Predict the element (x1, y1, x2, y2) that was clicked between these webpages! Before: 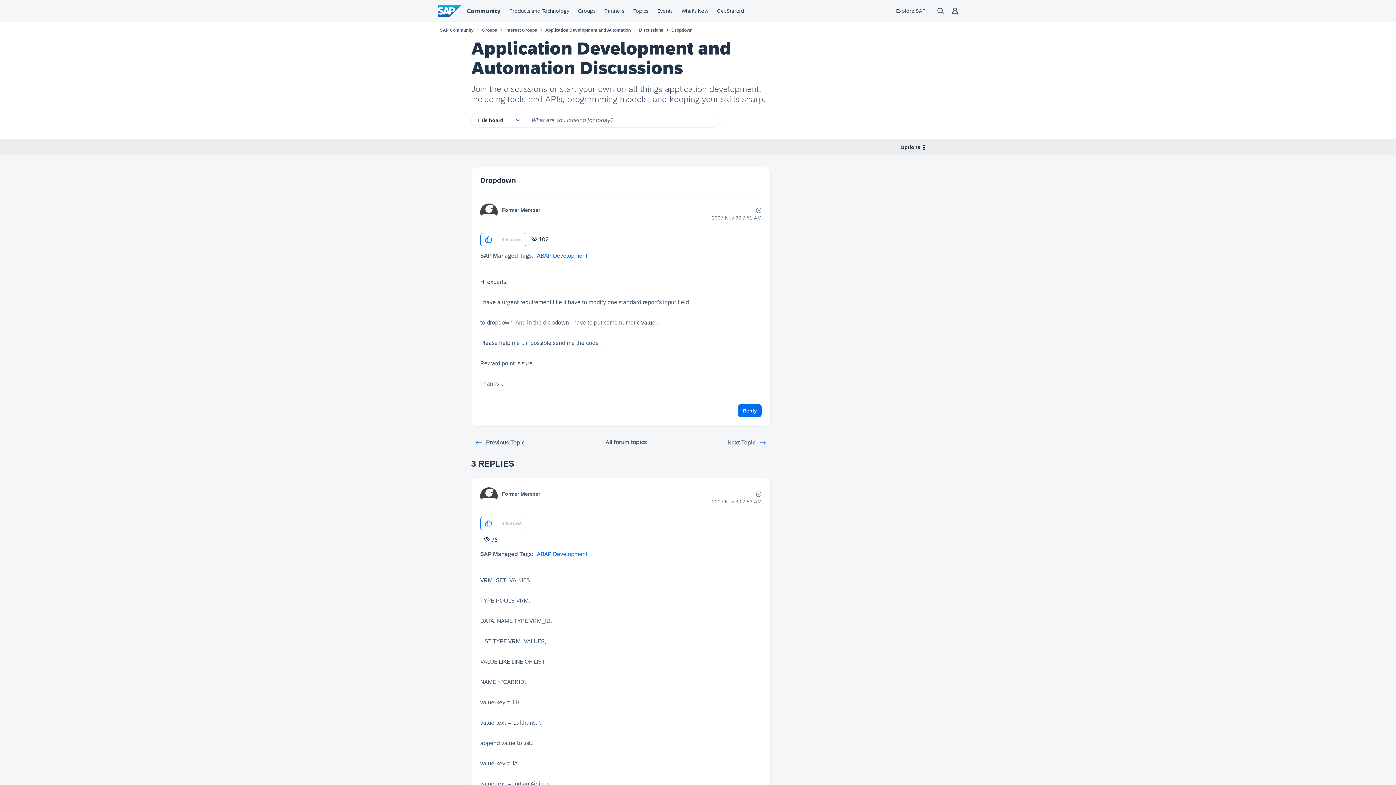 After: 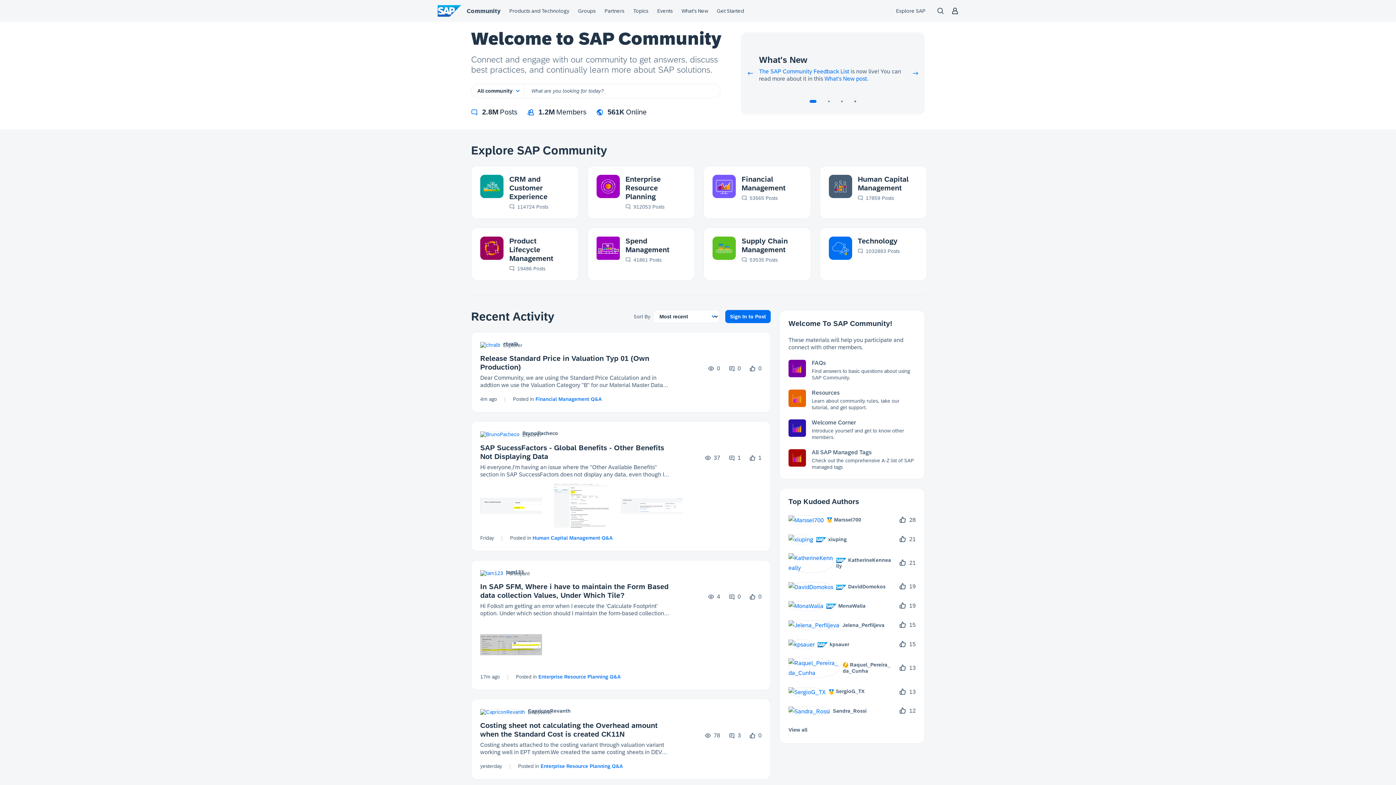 Action: label: SAP Community bbox: (440, 27, 473, 32)